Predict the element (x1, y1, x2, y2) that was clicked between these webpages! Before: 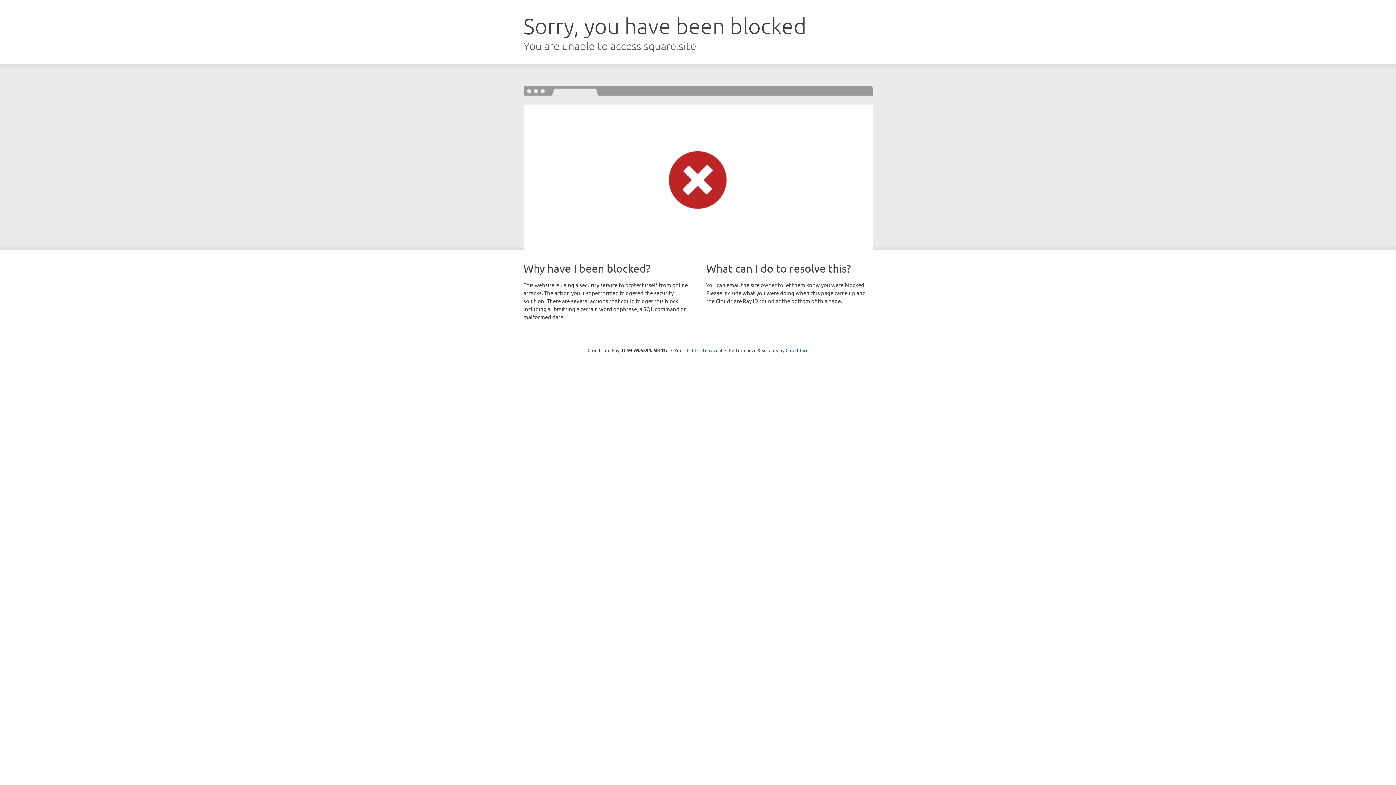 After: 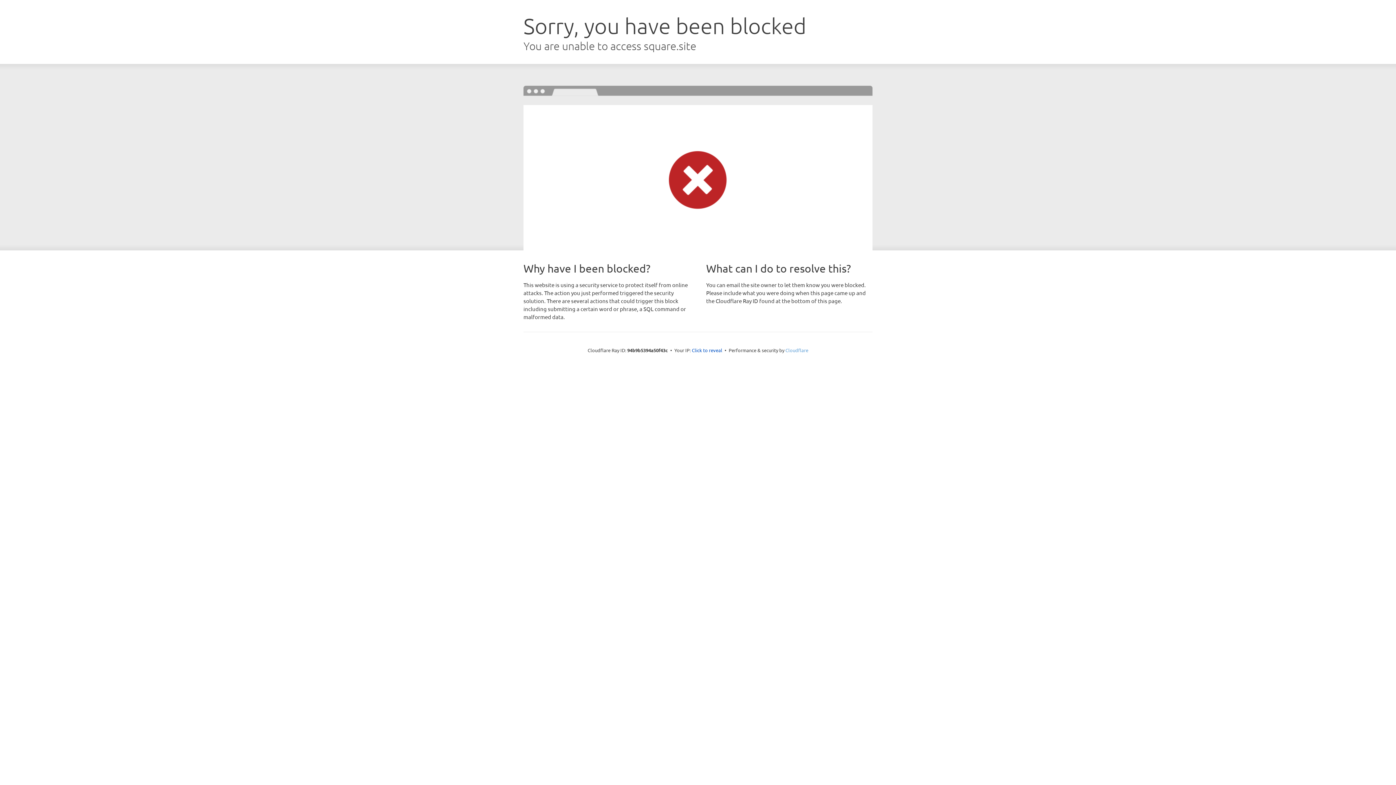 Action: label: Cloudflare bbox: (785, 347, 808, 353)